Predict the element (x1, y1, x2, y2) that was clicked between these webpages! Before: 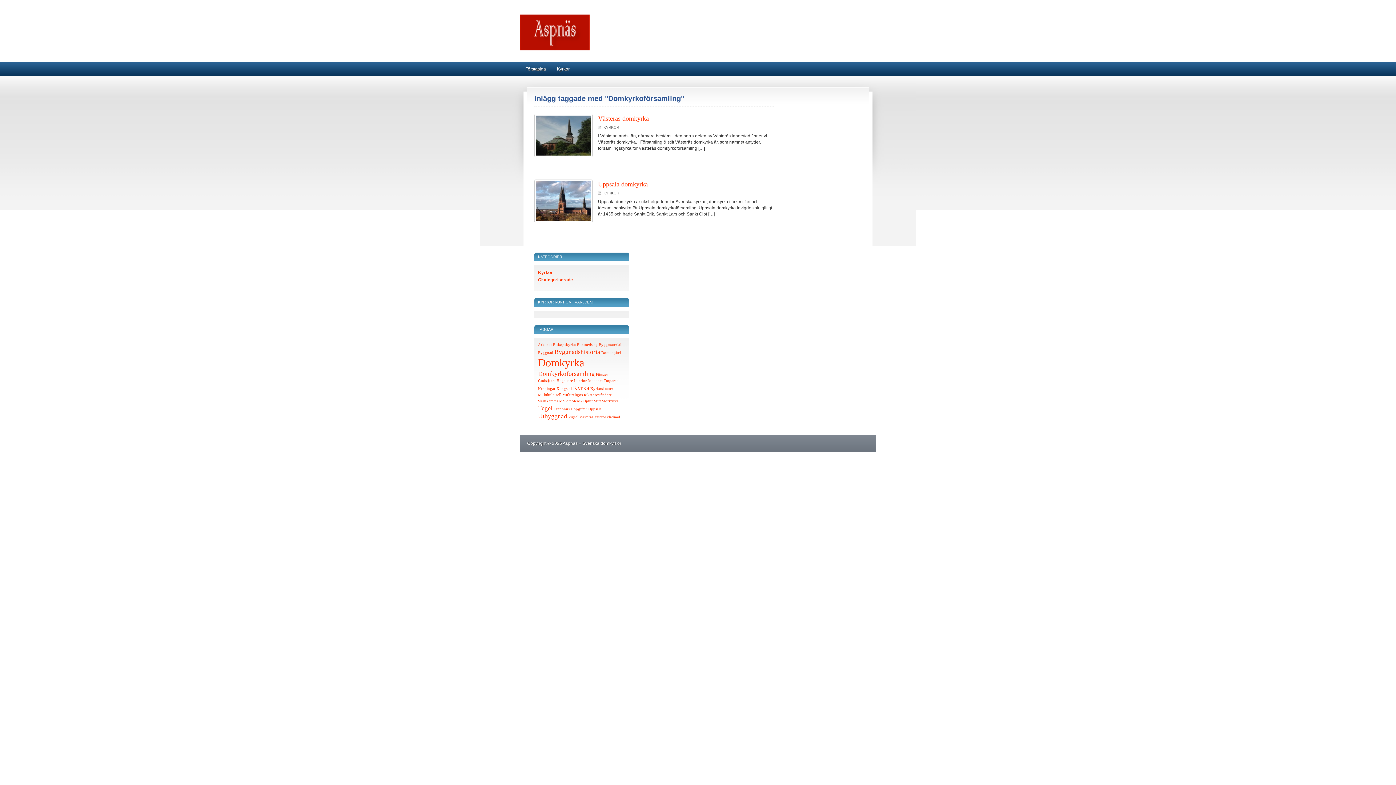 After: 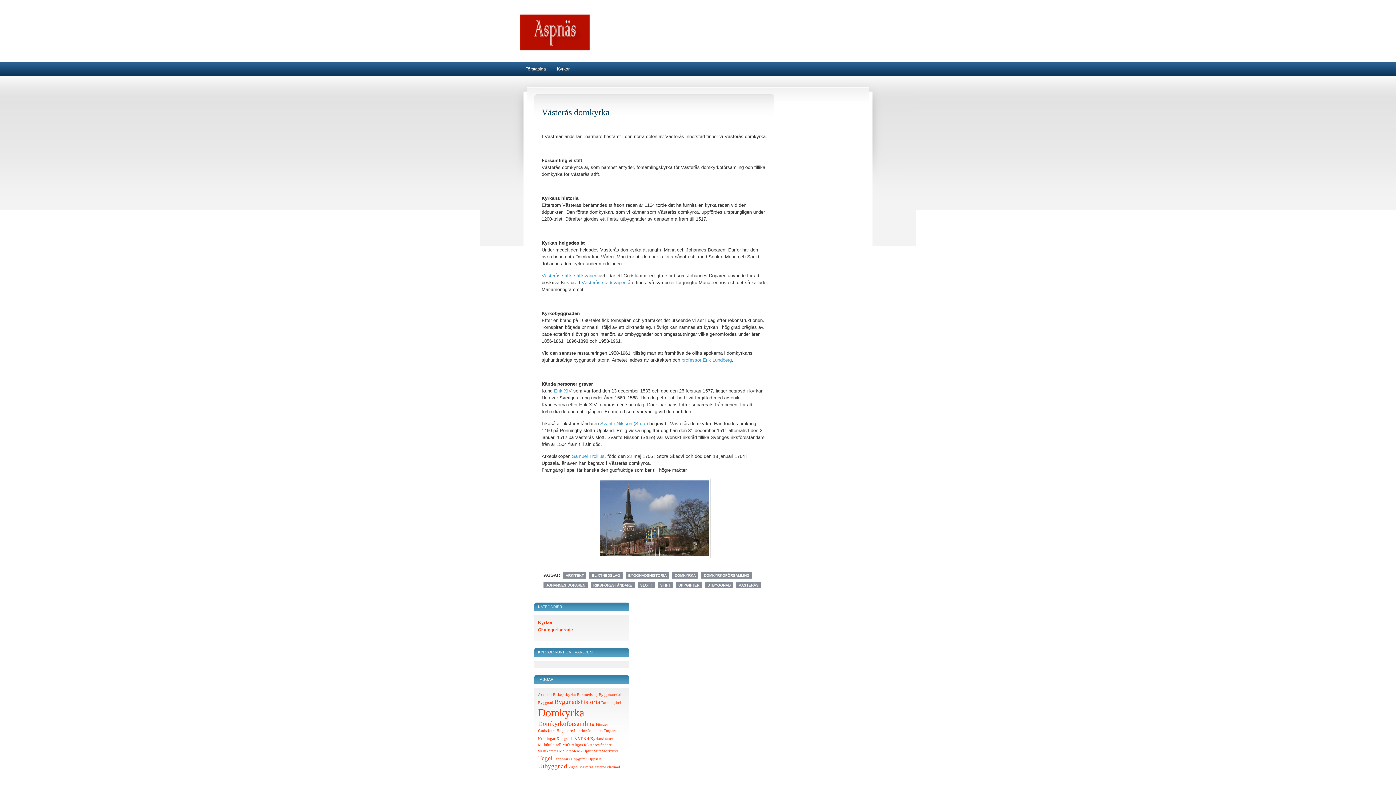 Action: label: Västerås domkyrka bbox: (598, 114, 649, 122)